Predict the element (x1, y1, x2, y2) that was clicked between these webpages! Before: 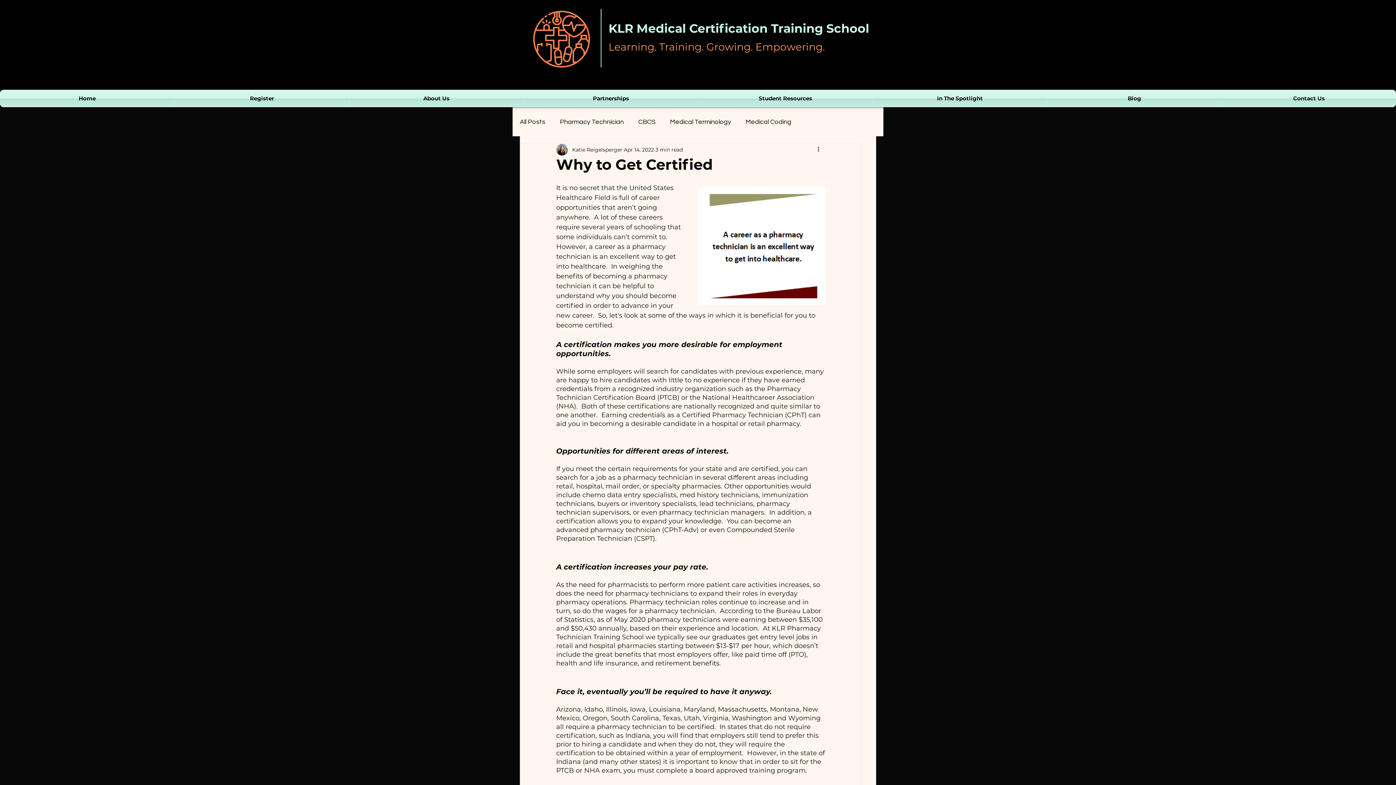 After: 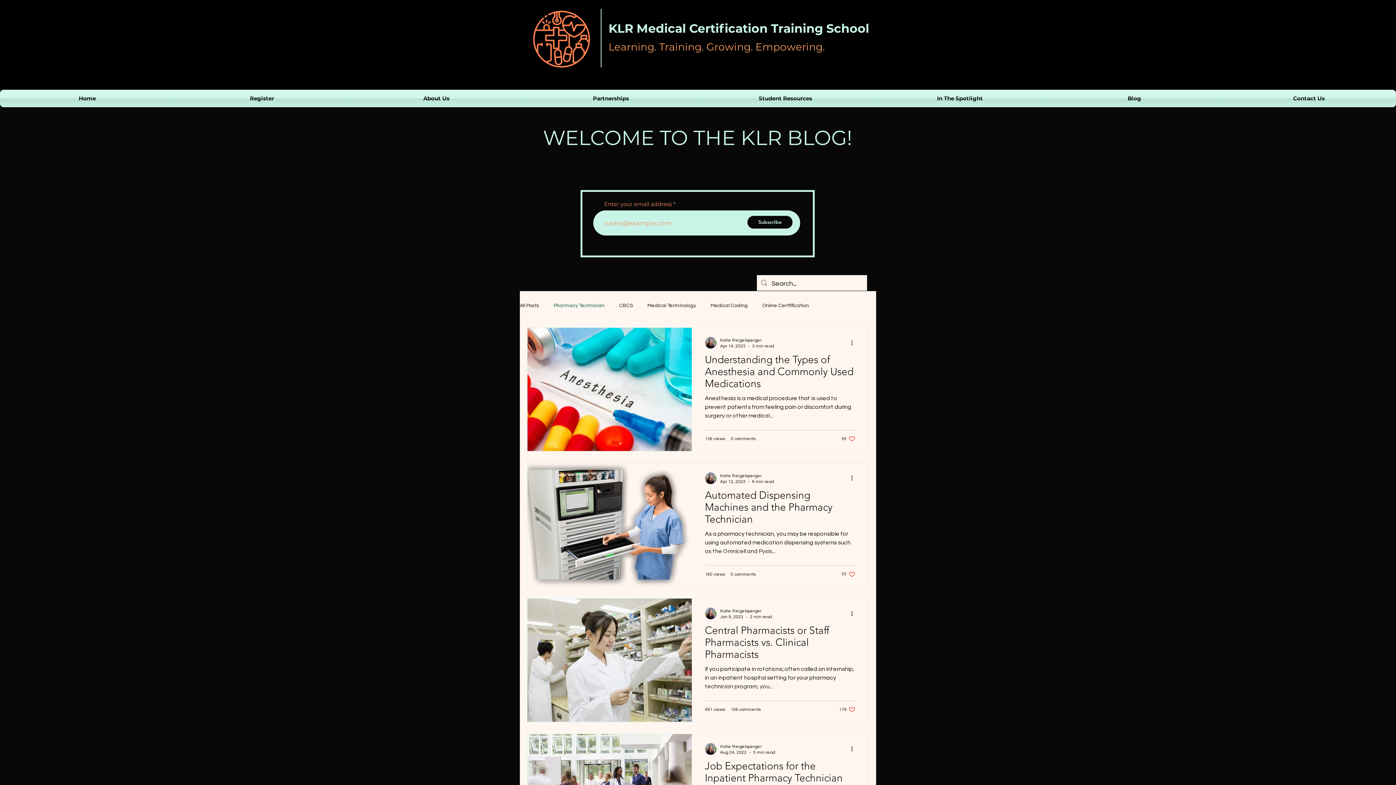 Action: label: Pharmacy Technician bbox: (560, 116, 624, 127)